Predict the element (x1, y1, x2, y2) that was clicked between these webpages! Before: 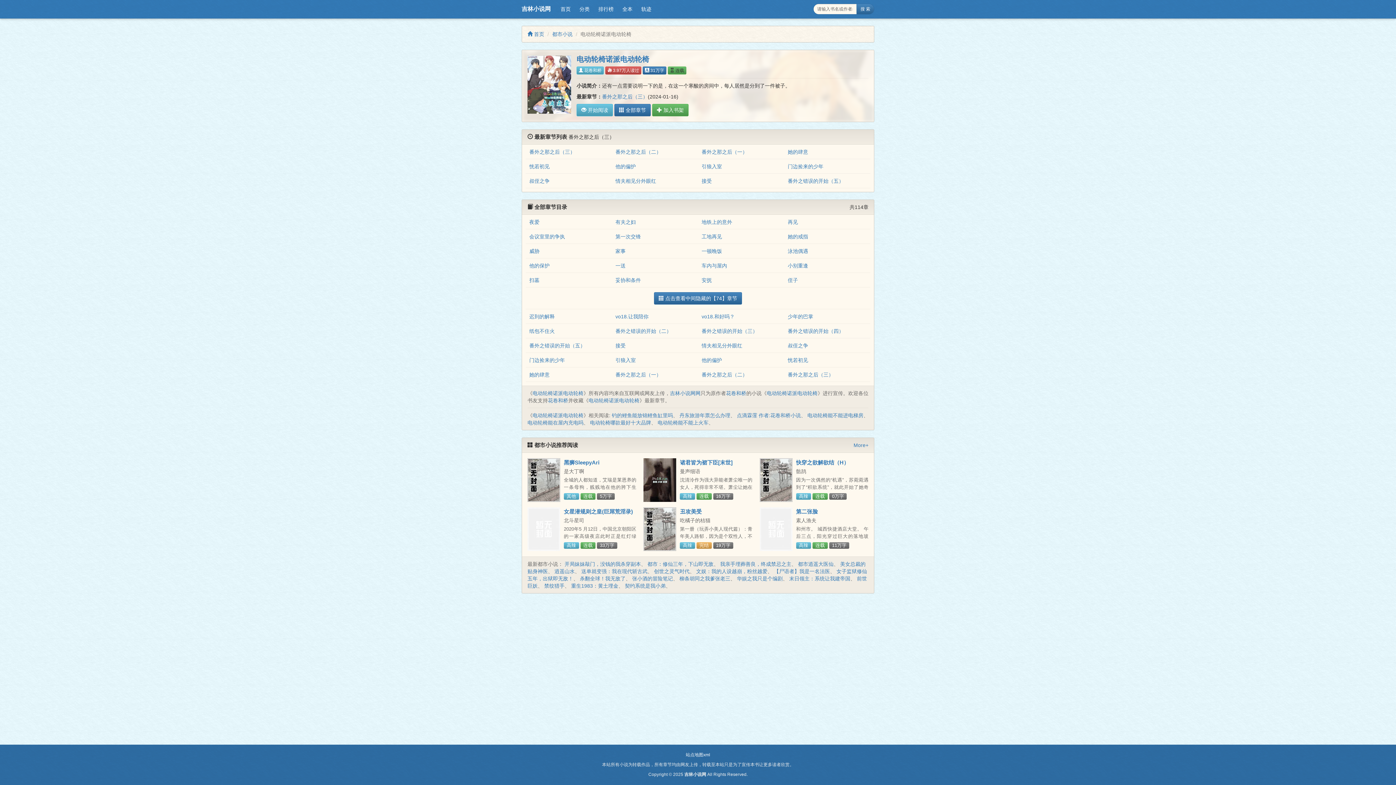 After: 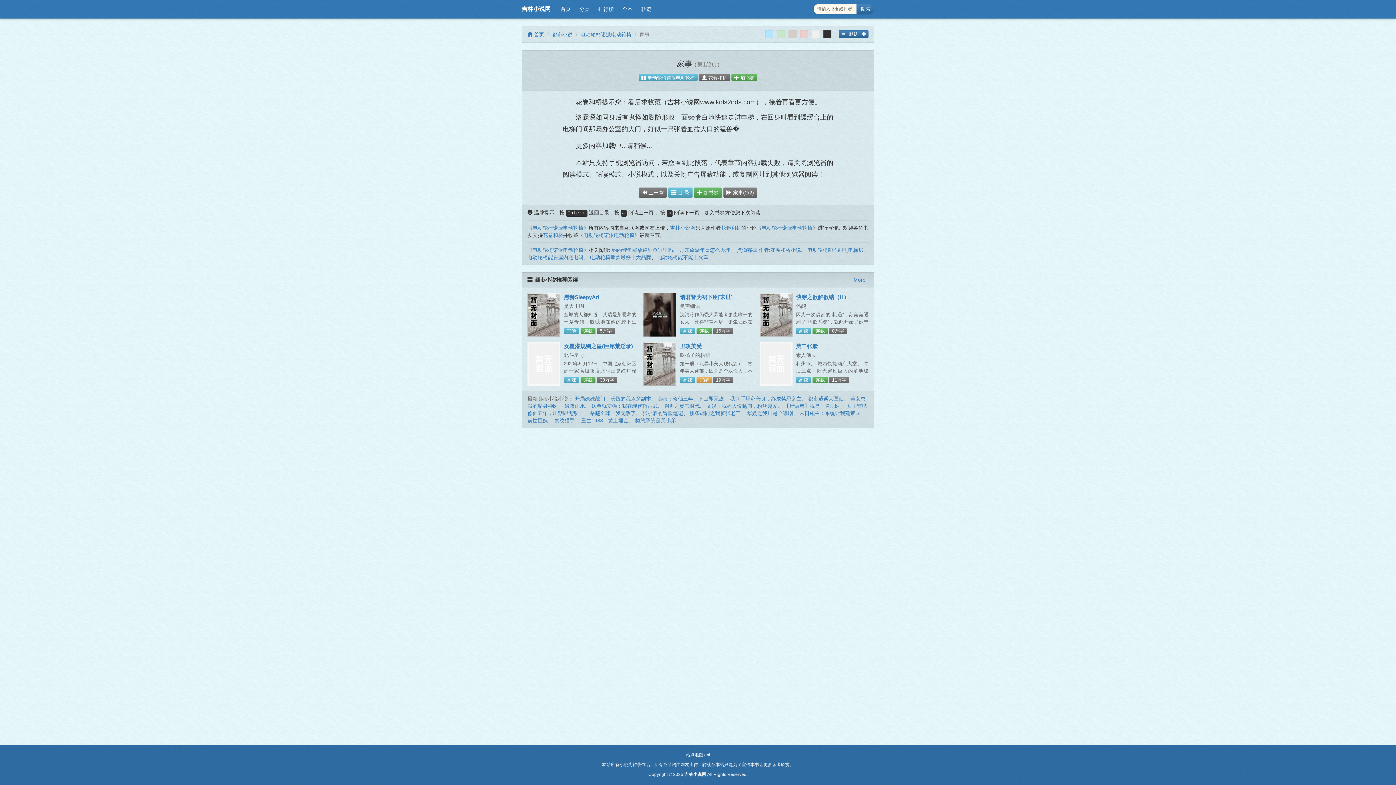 Action: bbox: (615, 248, 625, 254) label: 家事